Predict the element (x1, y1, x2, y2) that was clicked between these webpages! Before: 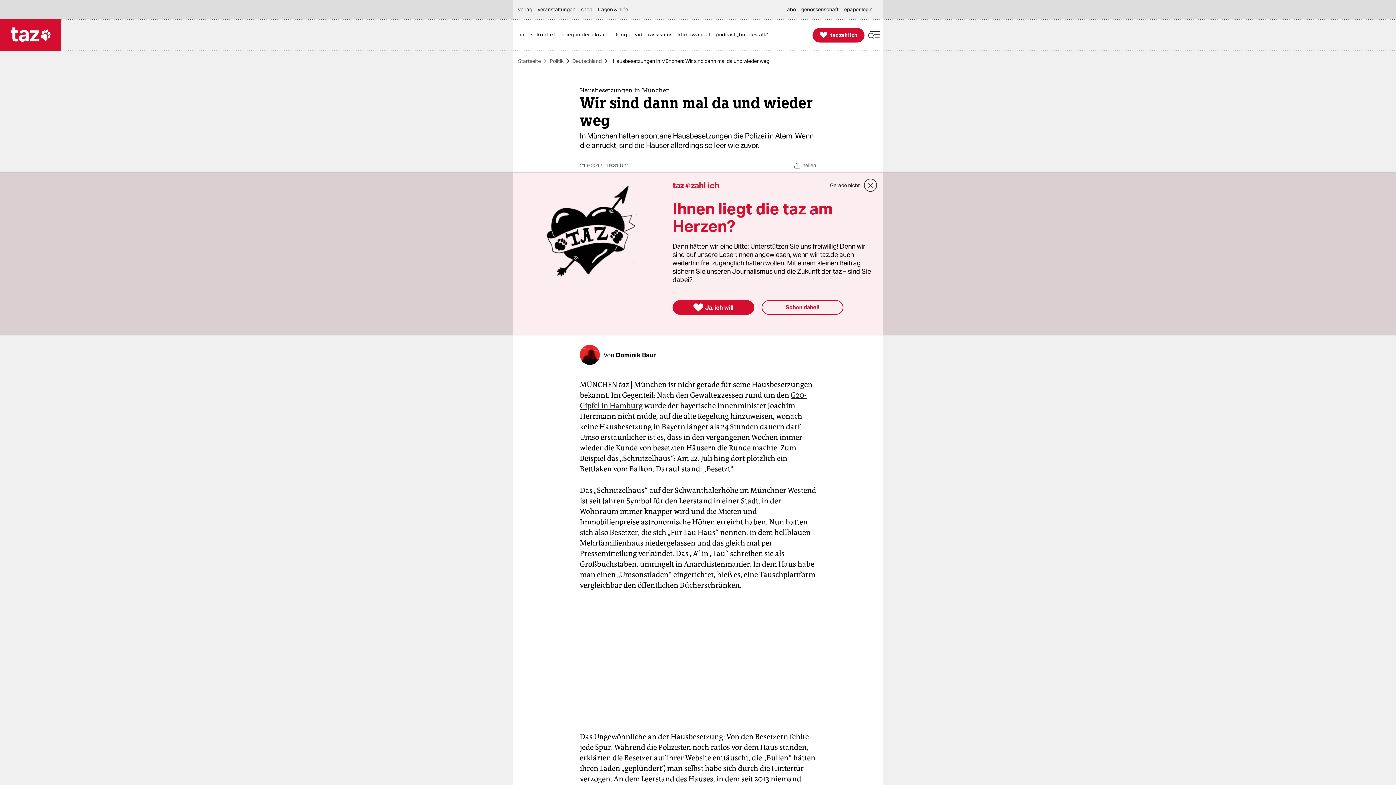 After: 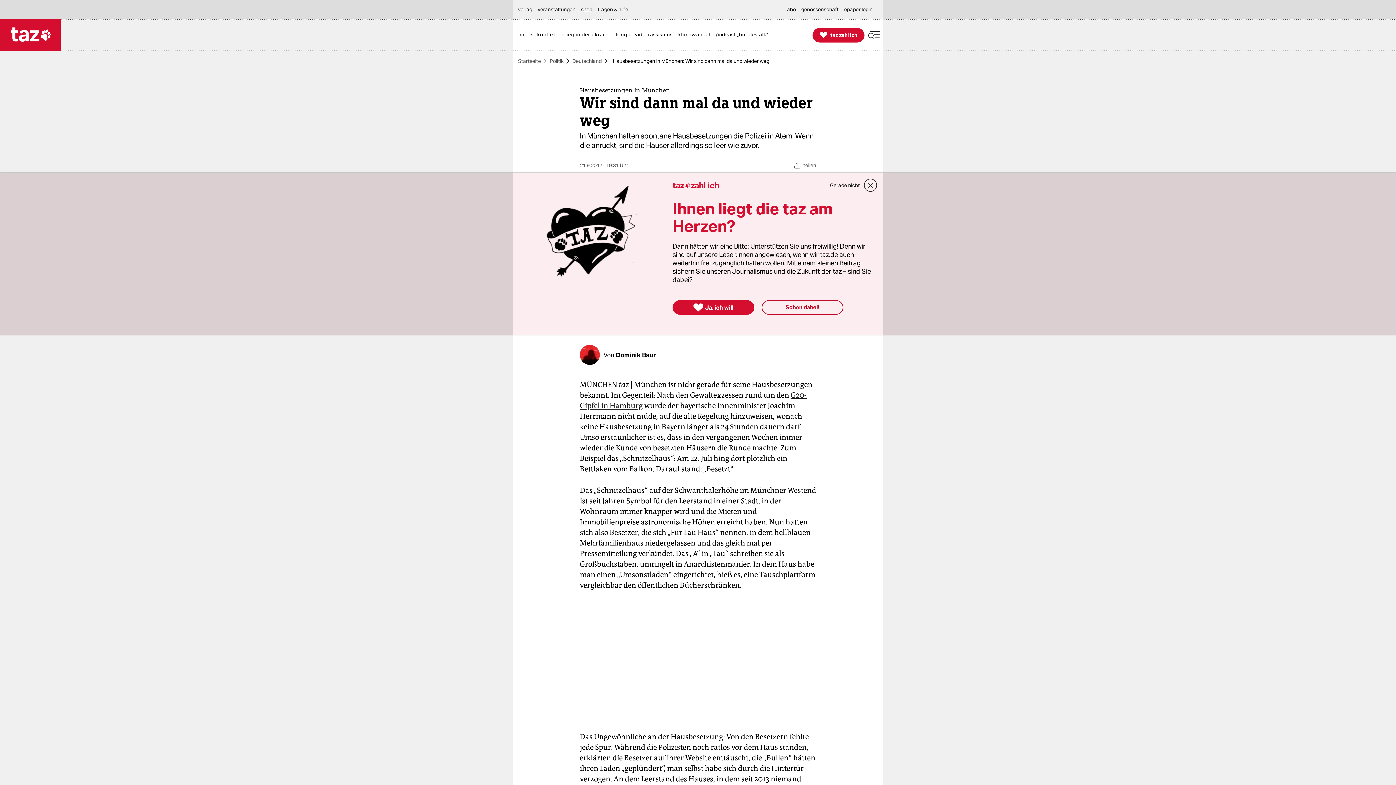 Action: bbox: (581, 0, 596, 18) label: shop